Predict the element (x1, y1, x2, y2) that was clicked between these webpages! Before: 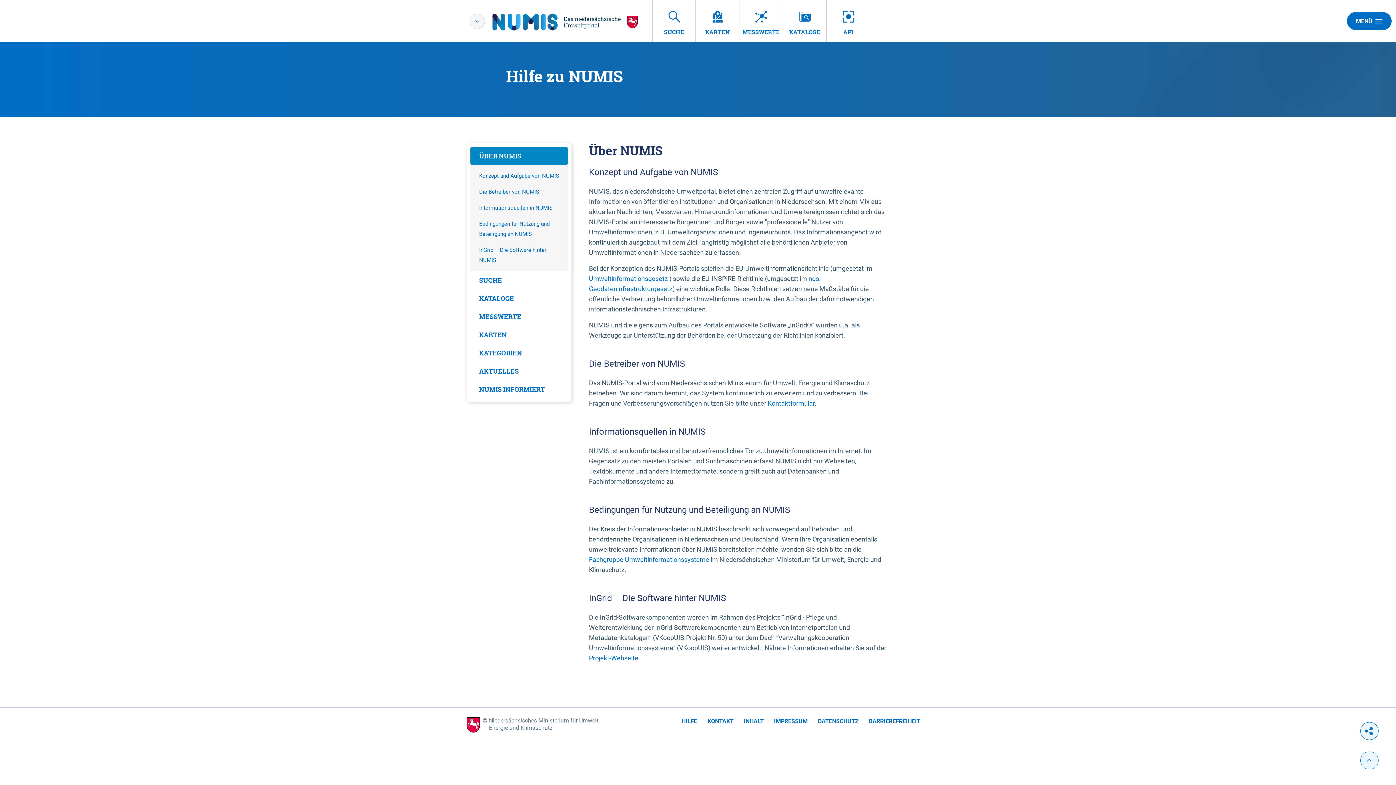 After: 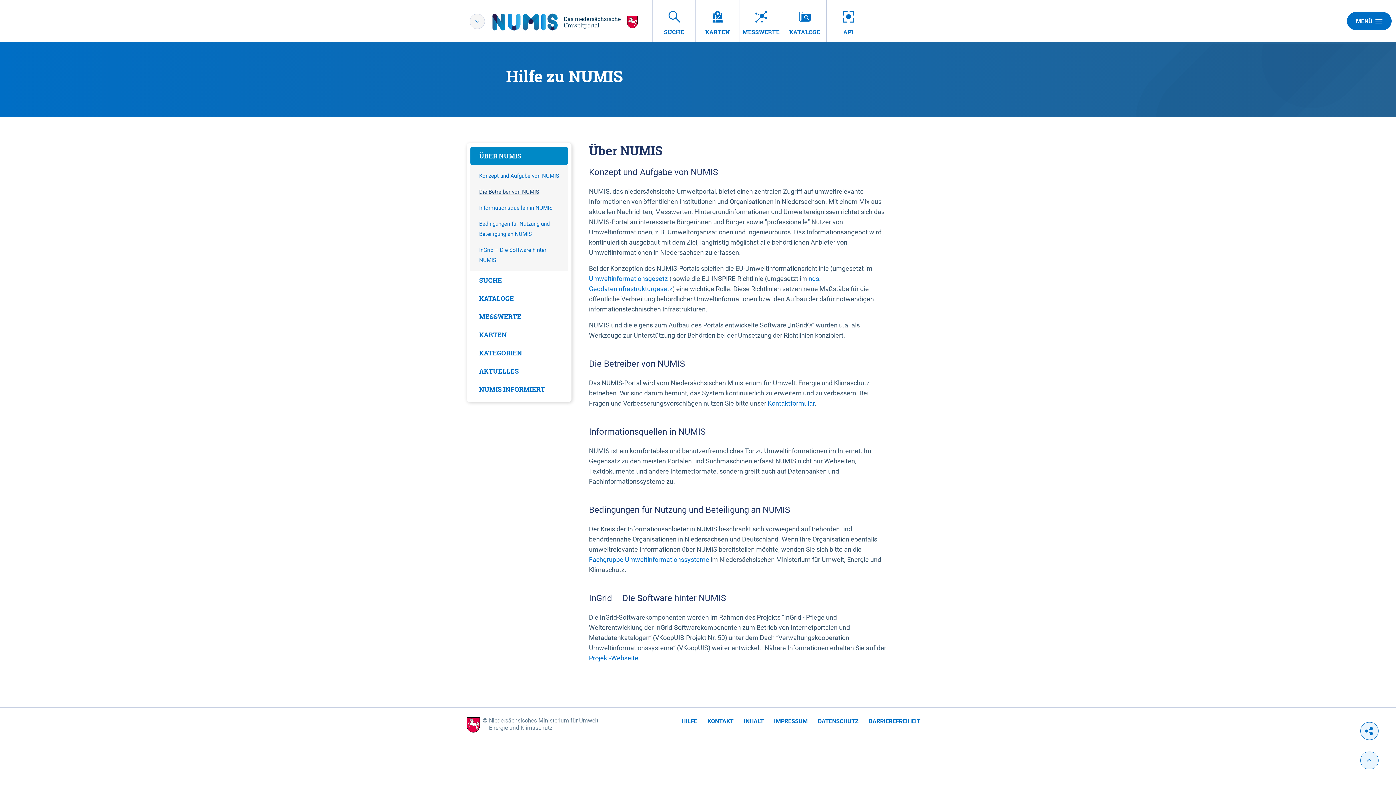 Action: bbox: (479, 186, 562, 197) label: Die Betreiber von NUMIS